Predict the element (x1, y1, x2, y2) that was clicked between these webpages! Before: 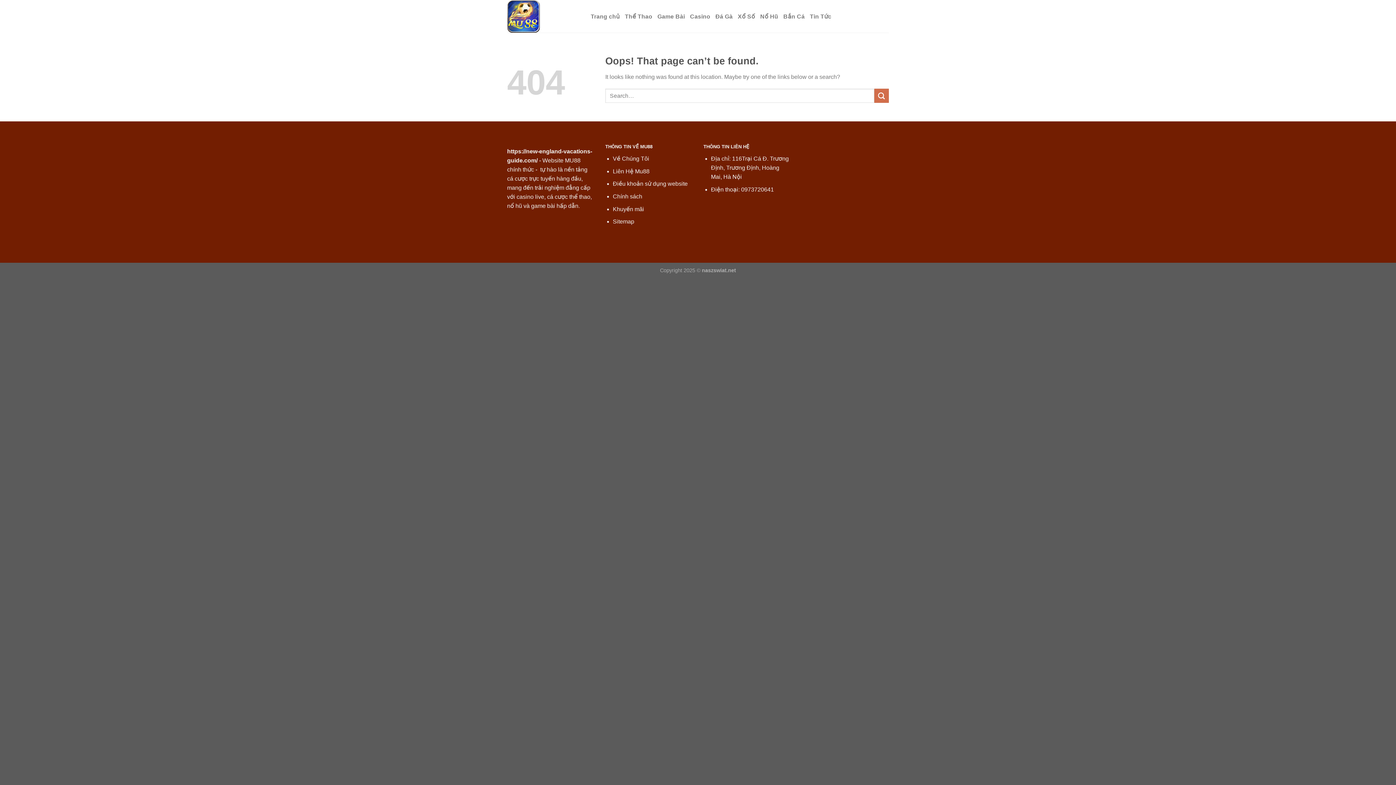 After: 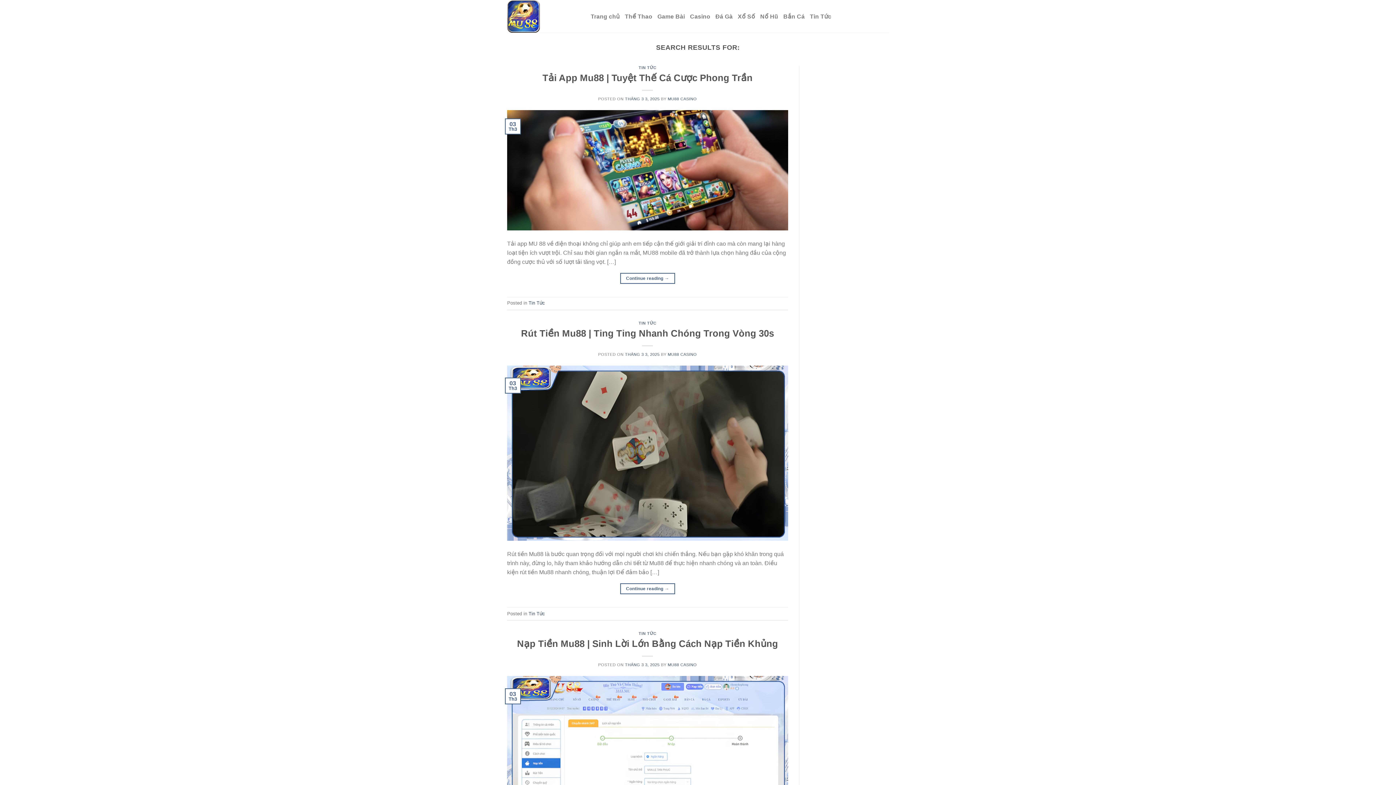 Action: bbox: (874, 88, 889, 103) label: Submit